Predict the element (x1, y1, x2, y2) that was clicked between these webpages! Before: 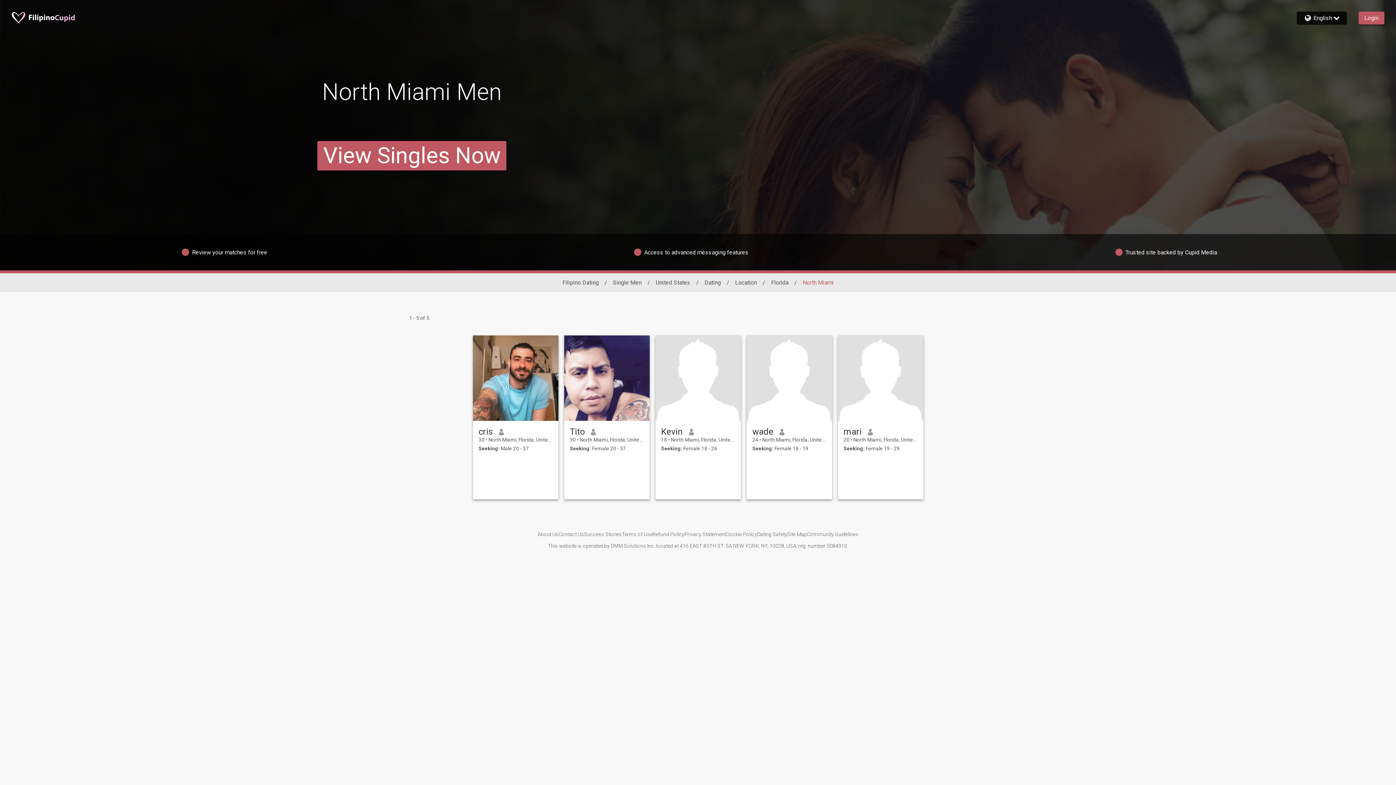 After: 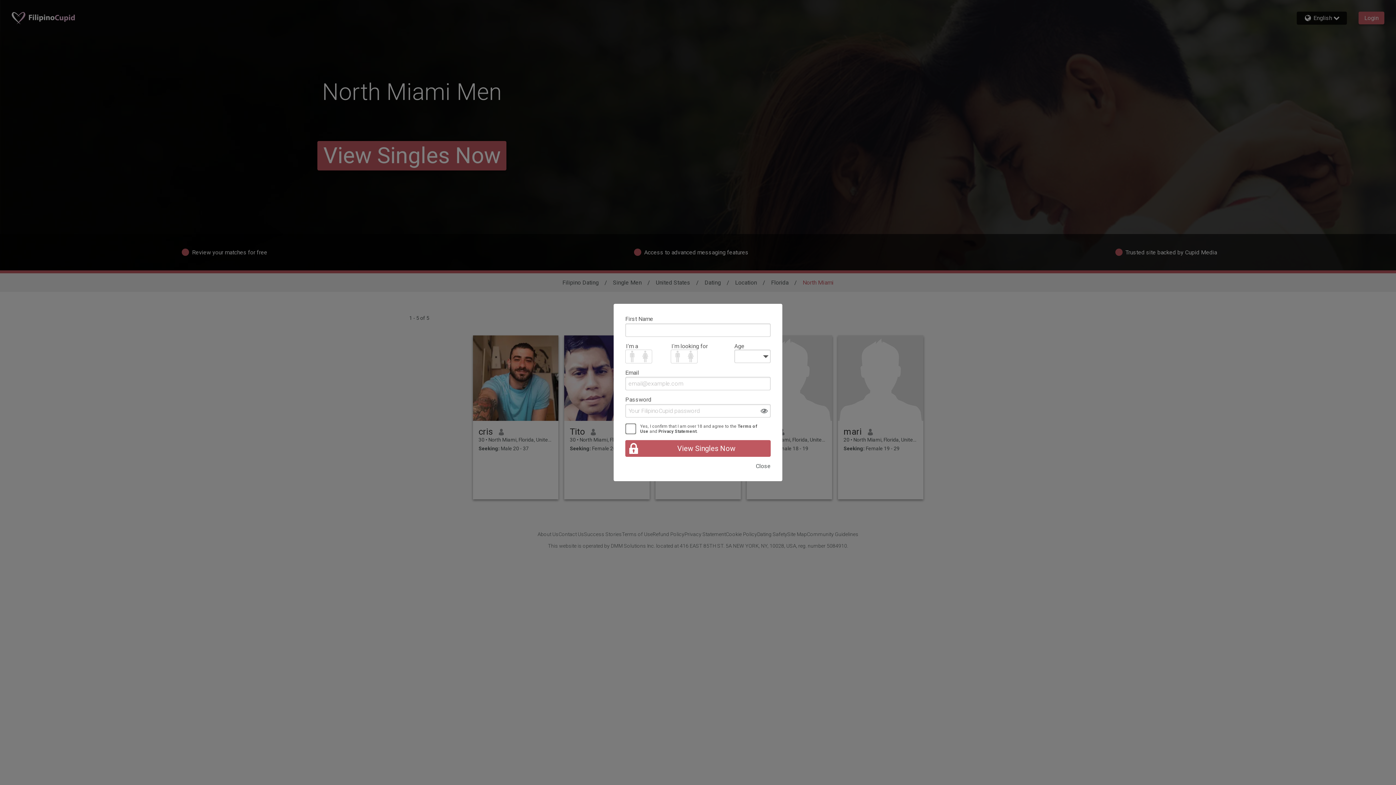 Action: bbox: (472, 335, 558, 421)